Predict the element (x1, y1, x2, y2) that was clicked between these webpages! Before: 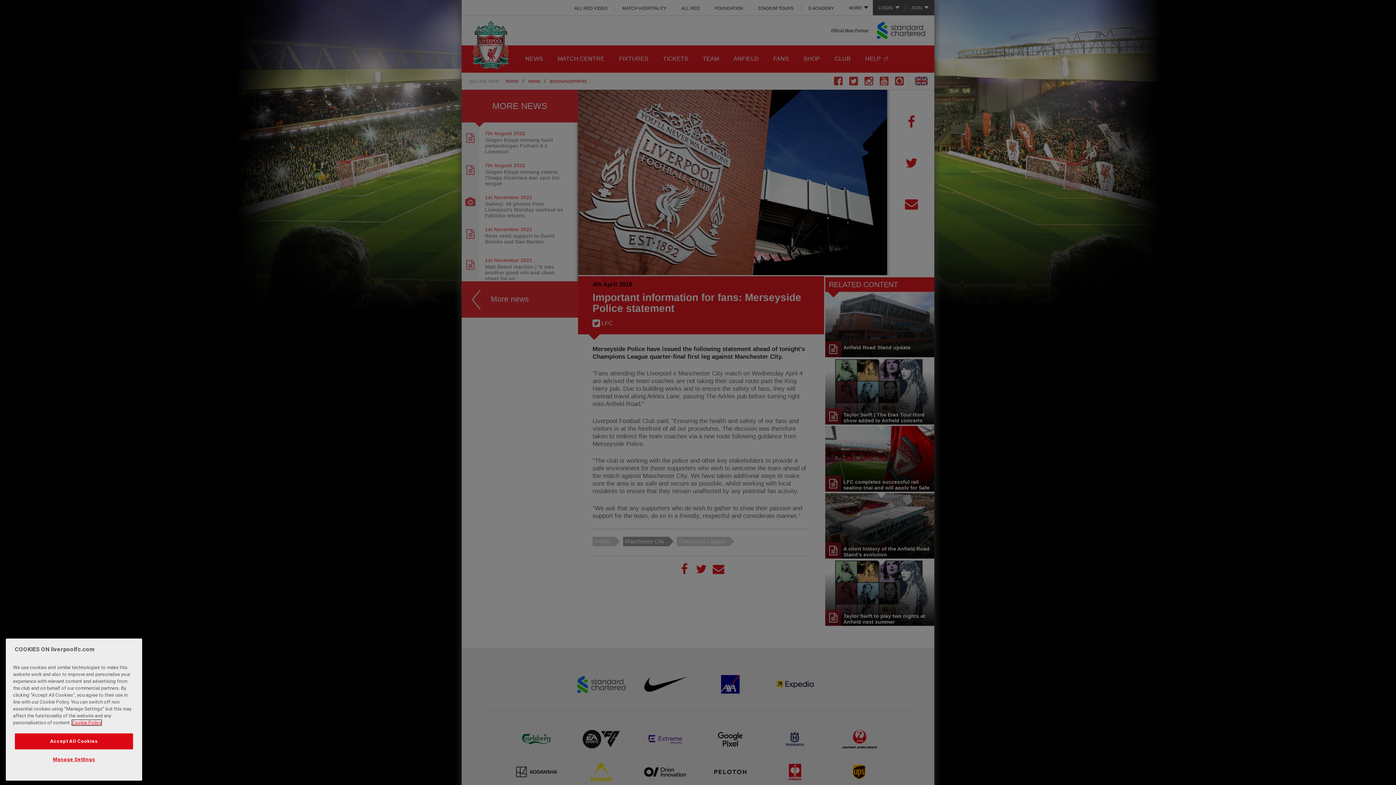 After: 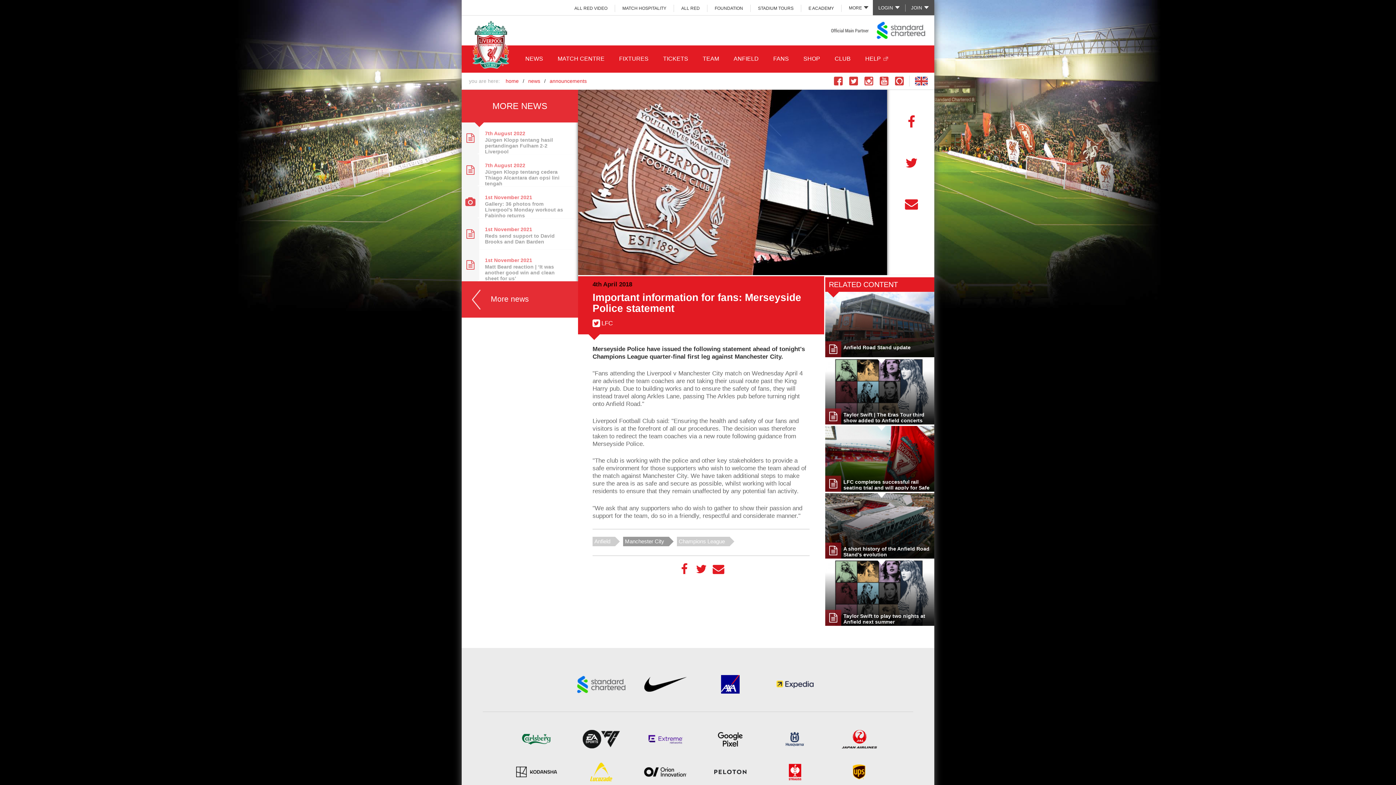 Action: bbox: (14, 733, 133, 749) label: Accept All Cookies